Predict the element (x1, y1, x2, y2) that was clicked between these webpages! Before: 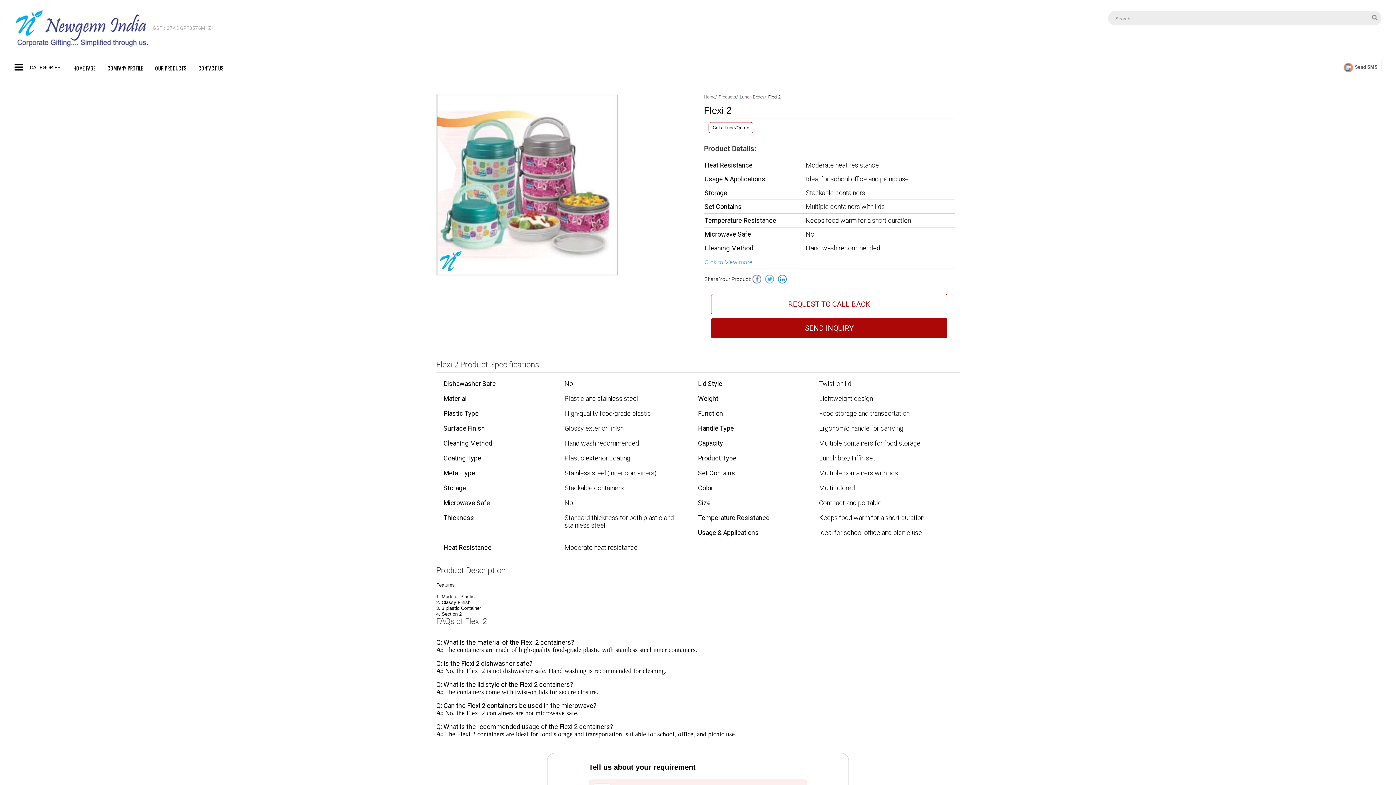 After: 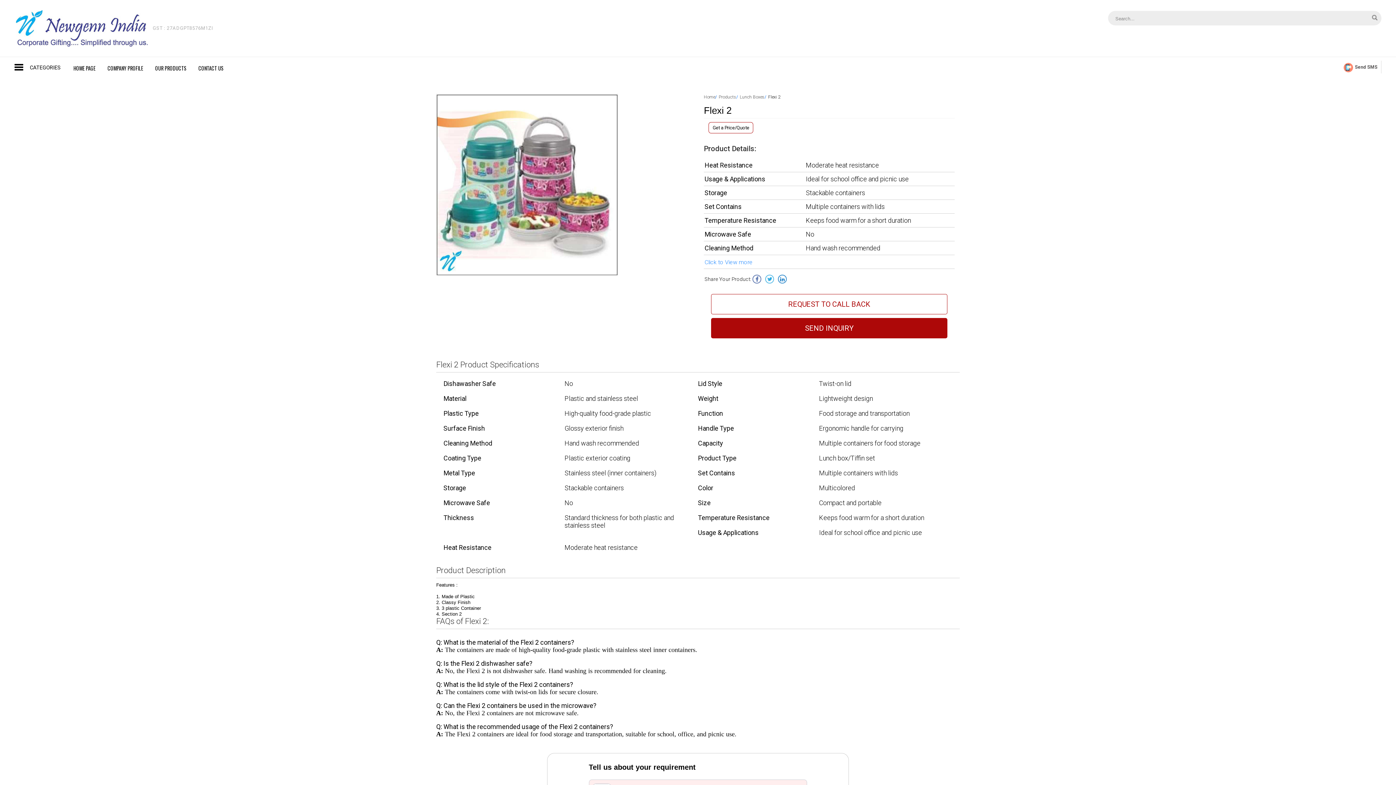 Action: bbox: (765, 274, 774, 283)